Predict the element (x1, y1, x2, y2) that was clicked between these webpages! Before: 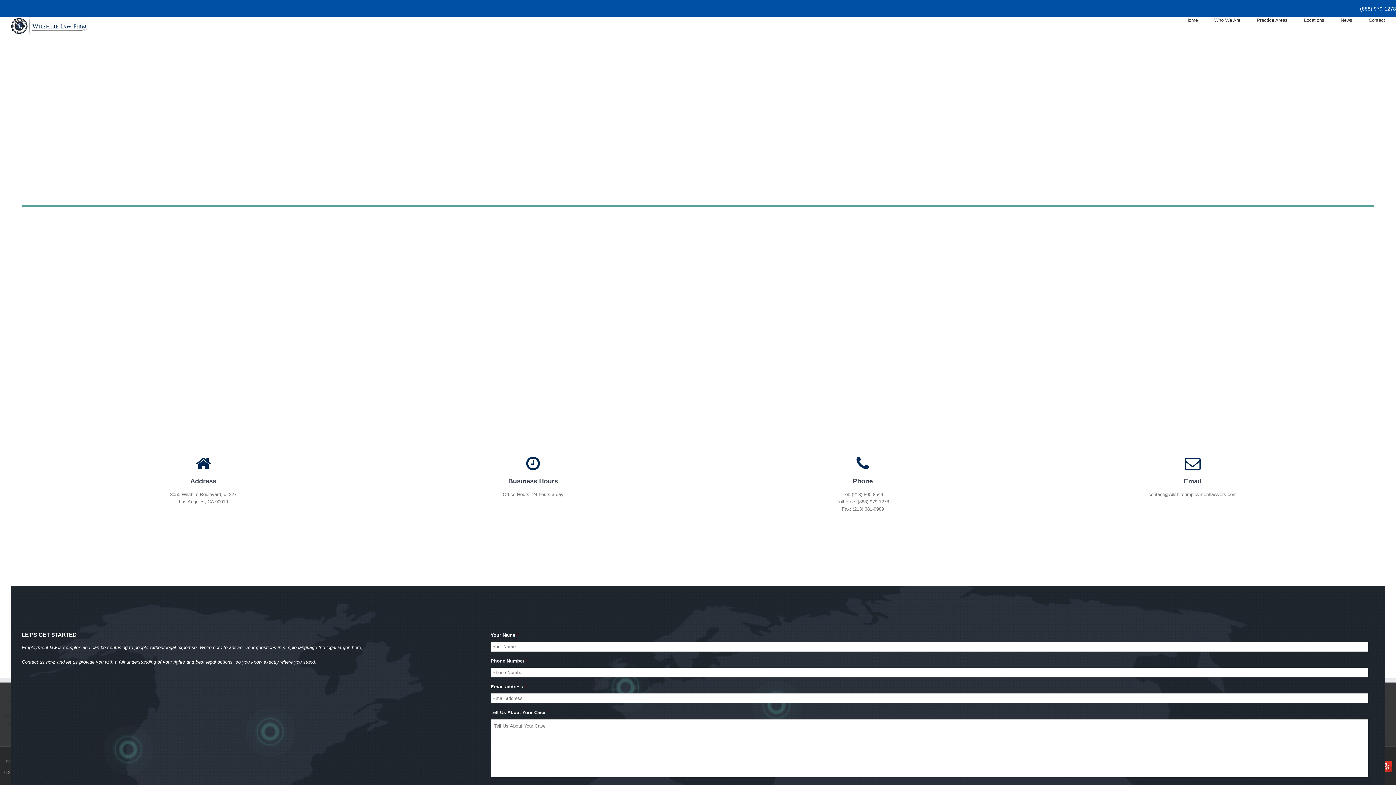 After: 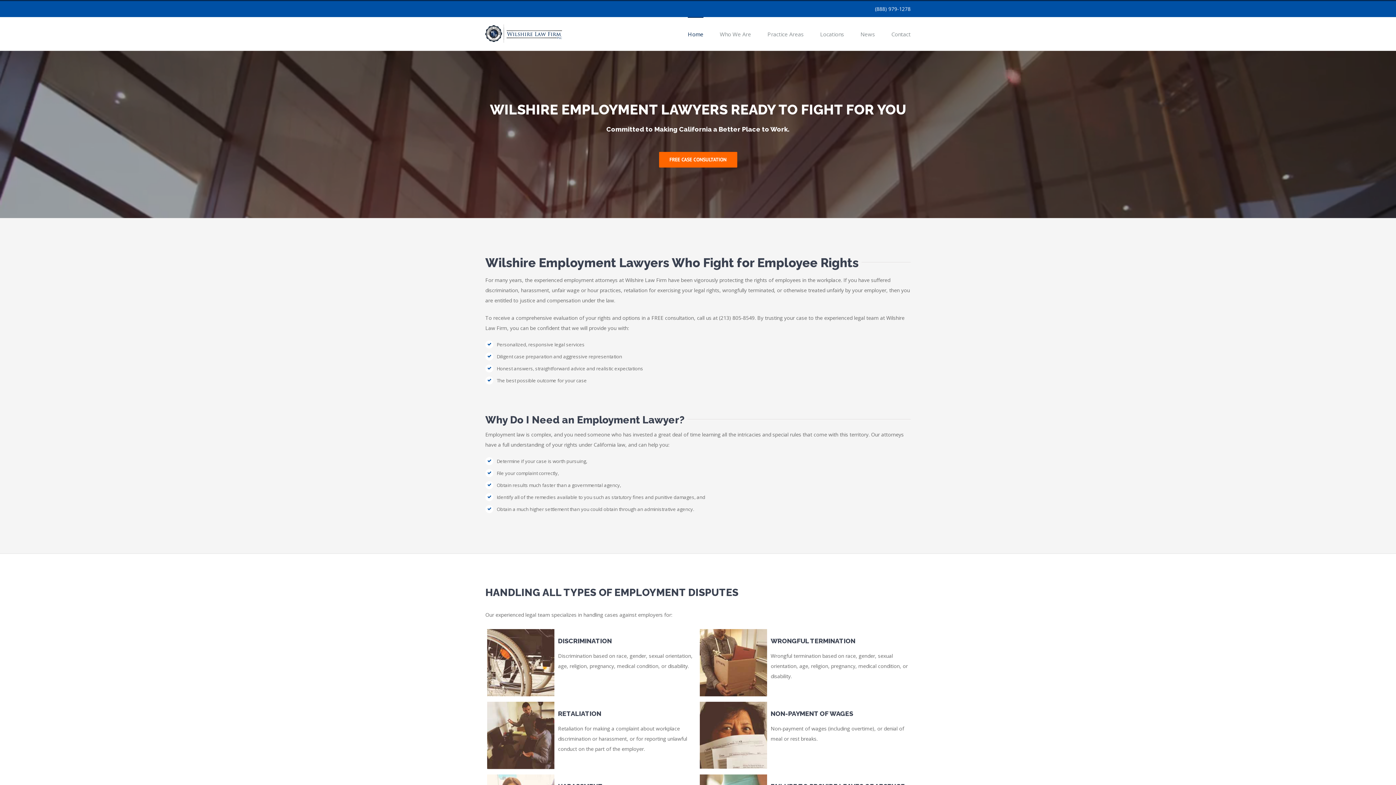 Action: bbox: (10, 16, 87, 35)